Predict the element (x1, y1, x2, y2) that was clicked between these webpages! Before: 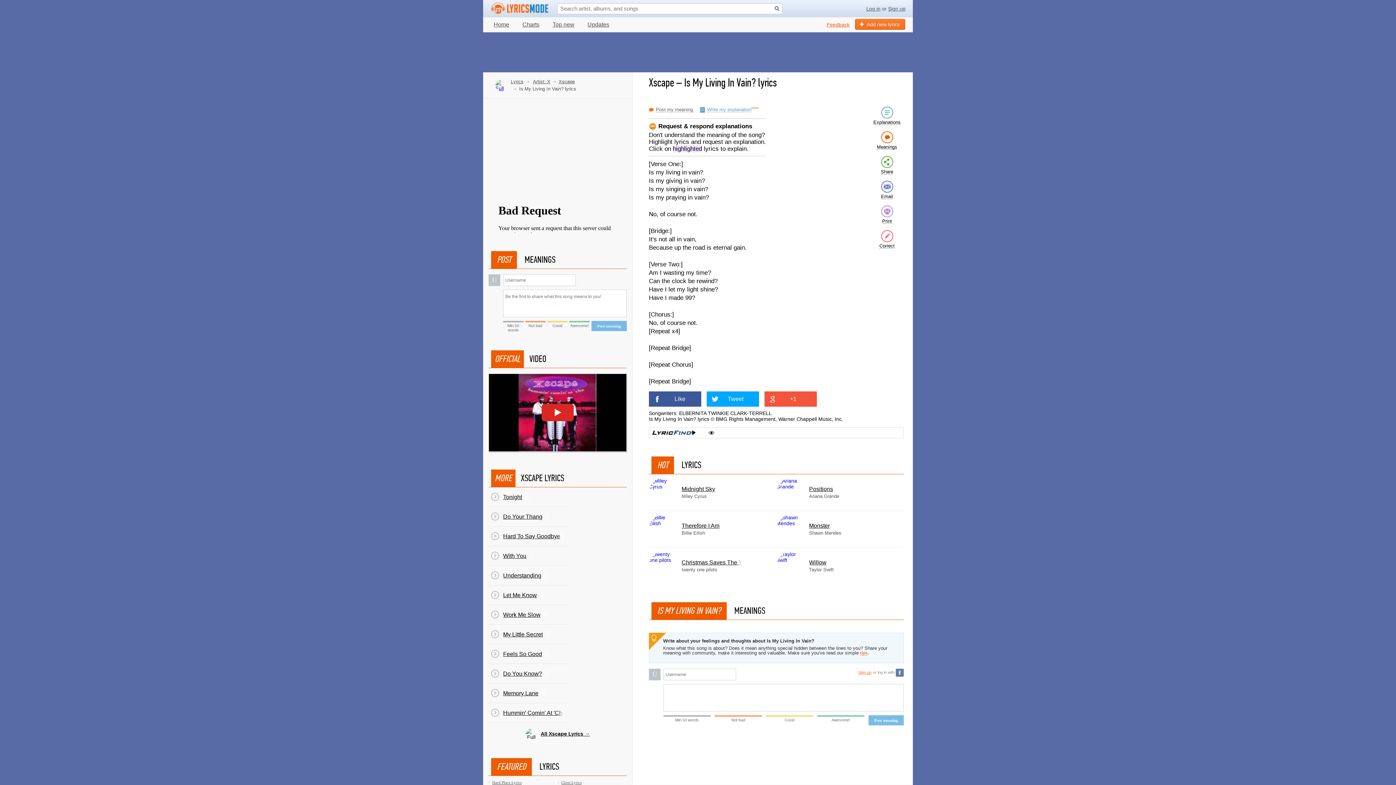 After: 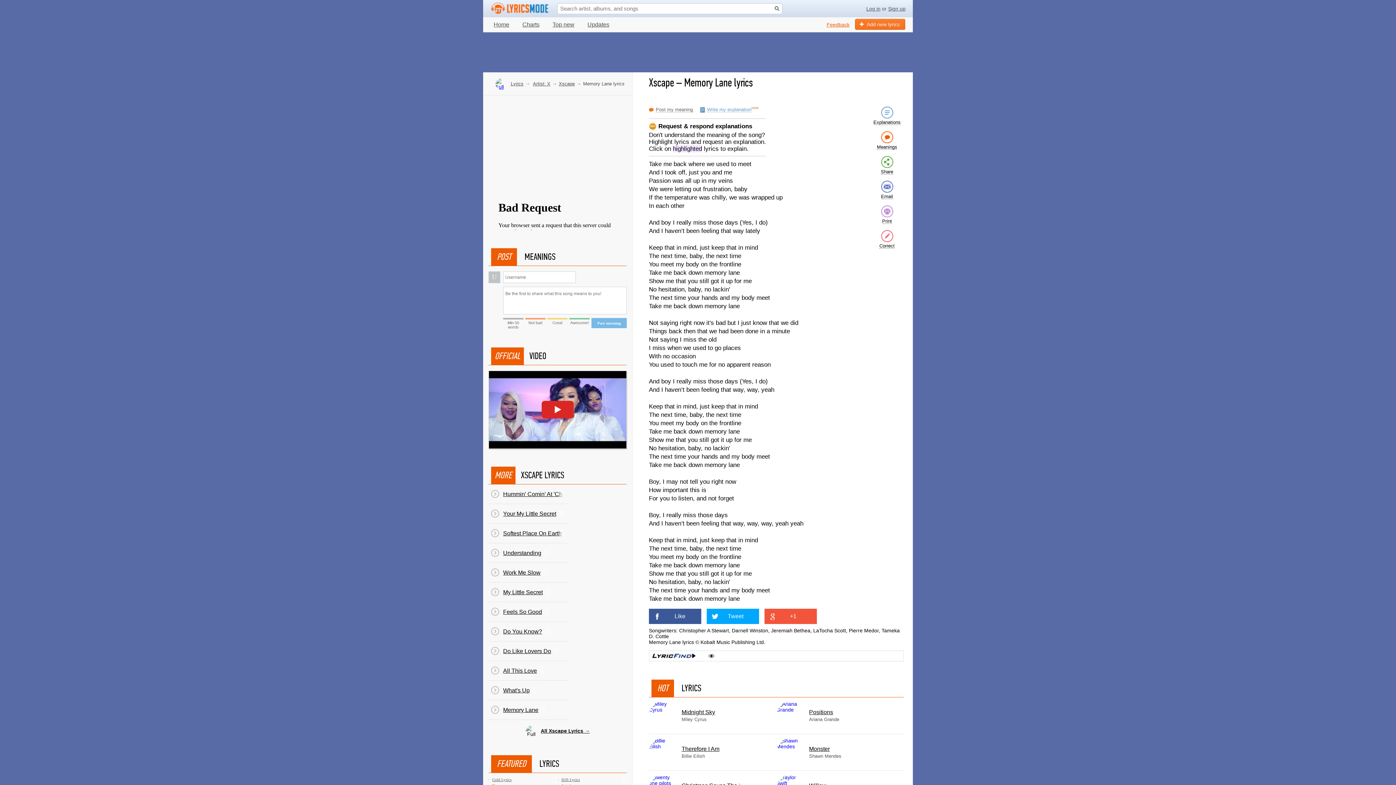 Action: bbox: (488, 684, 568, 703) label: Memory Lane